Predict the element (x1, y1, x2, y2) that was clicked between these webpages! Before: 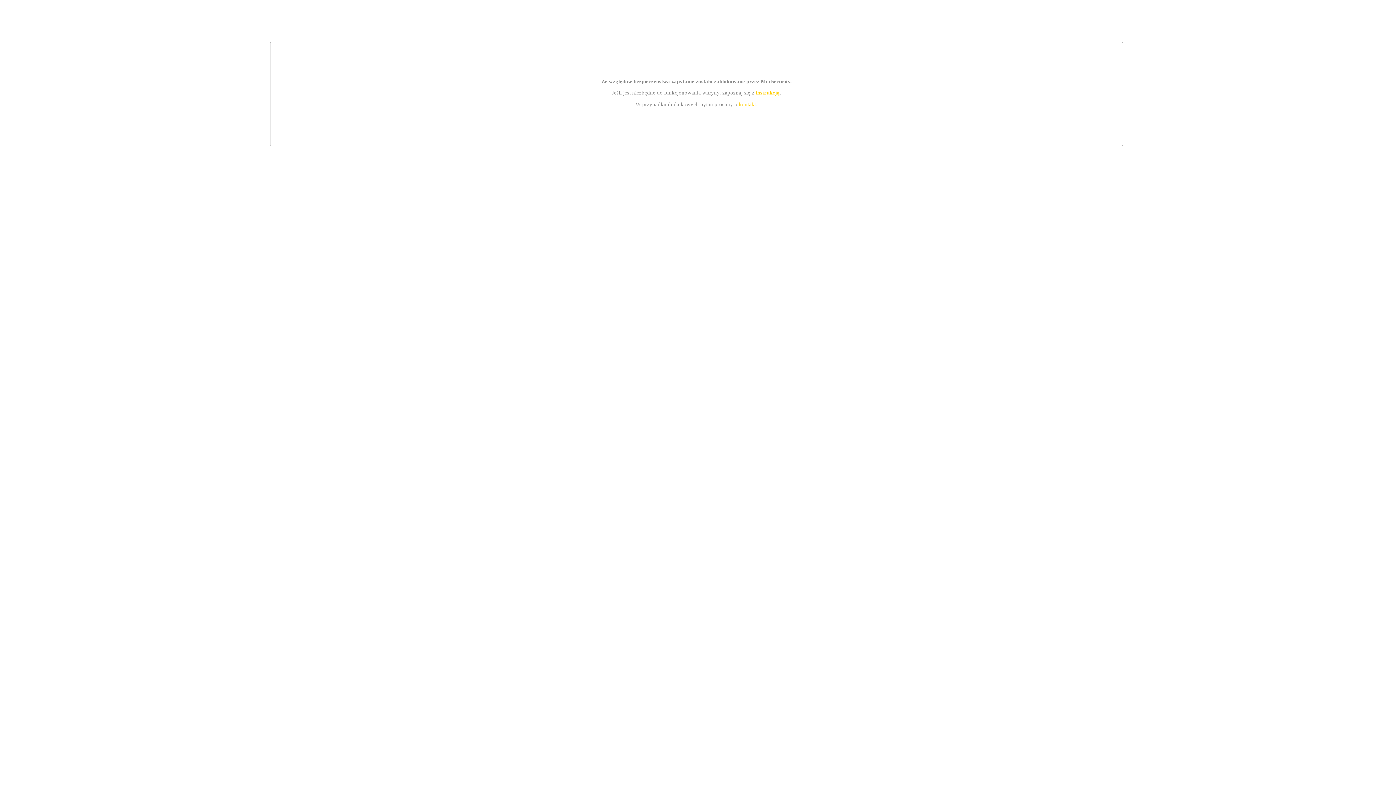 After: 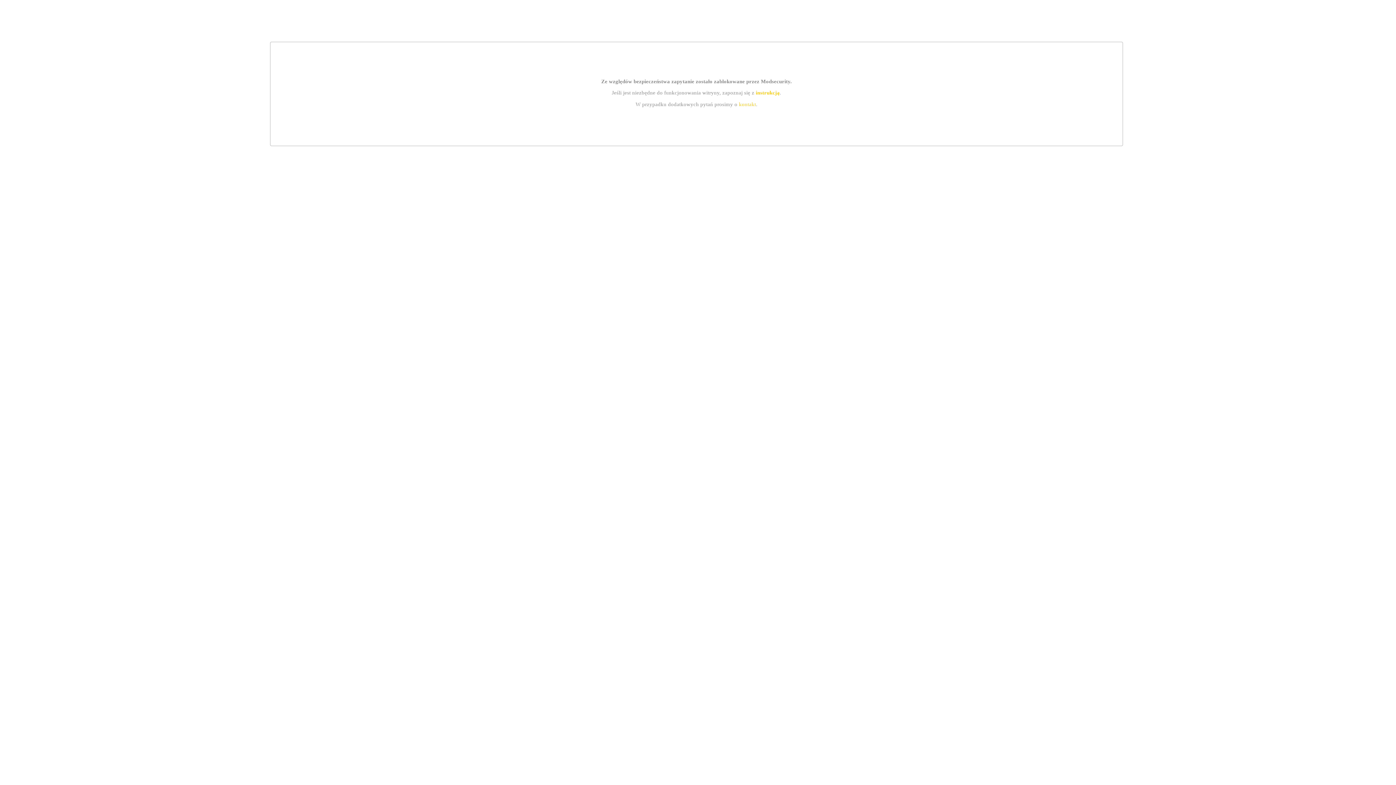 Action: bbox: (755, 89, 779, 95) label: instrukcją